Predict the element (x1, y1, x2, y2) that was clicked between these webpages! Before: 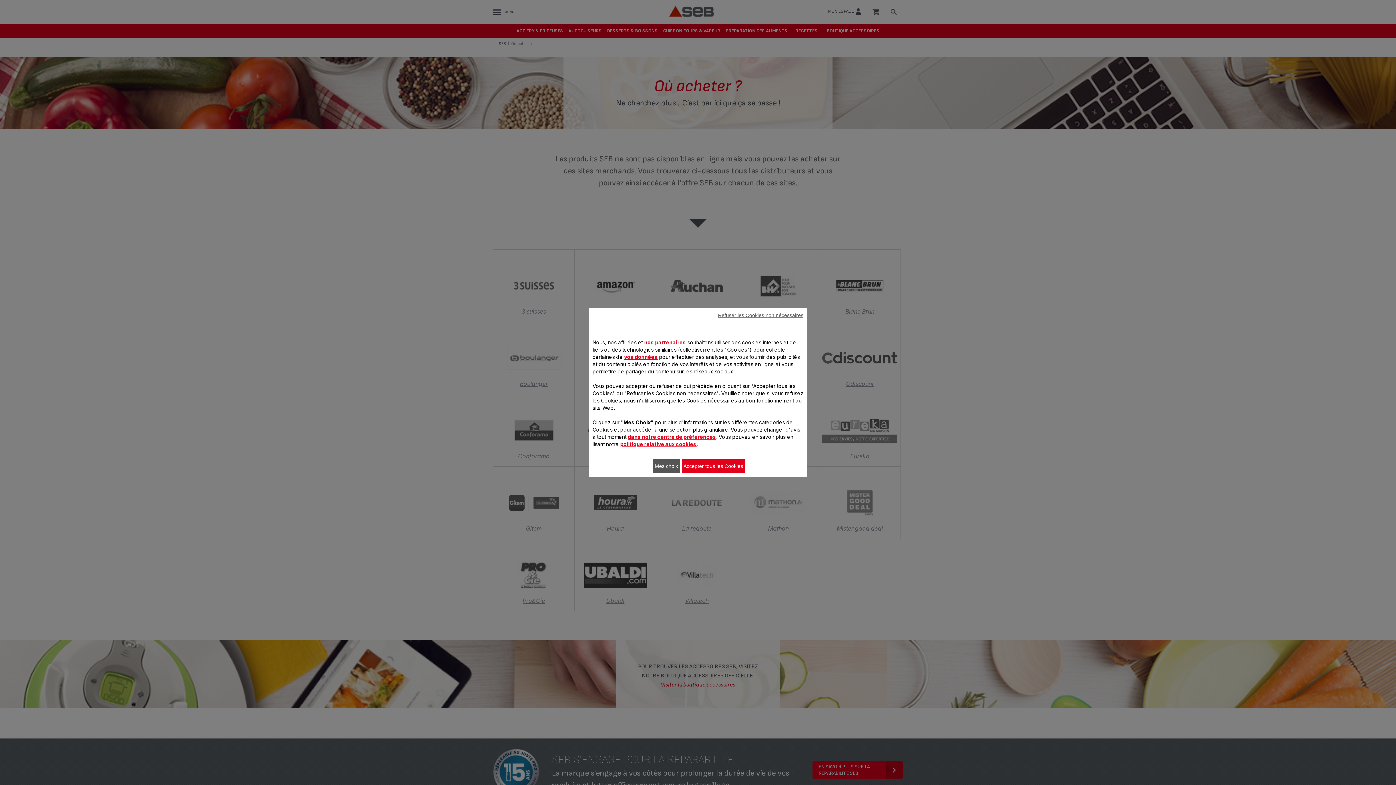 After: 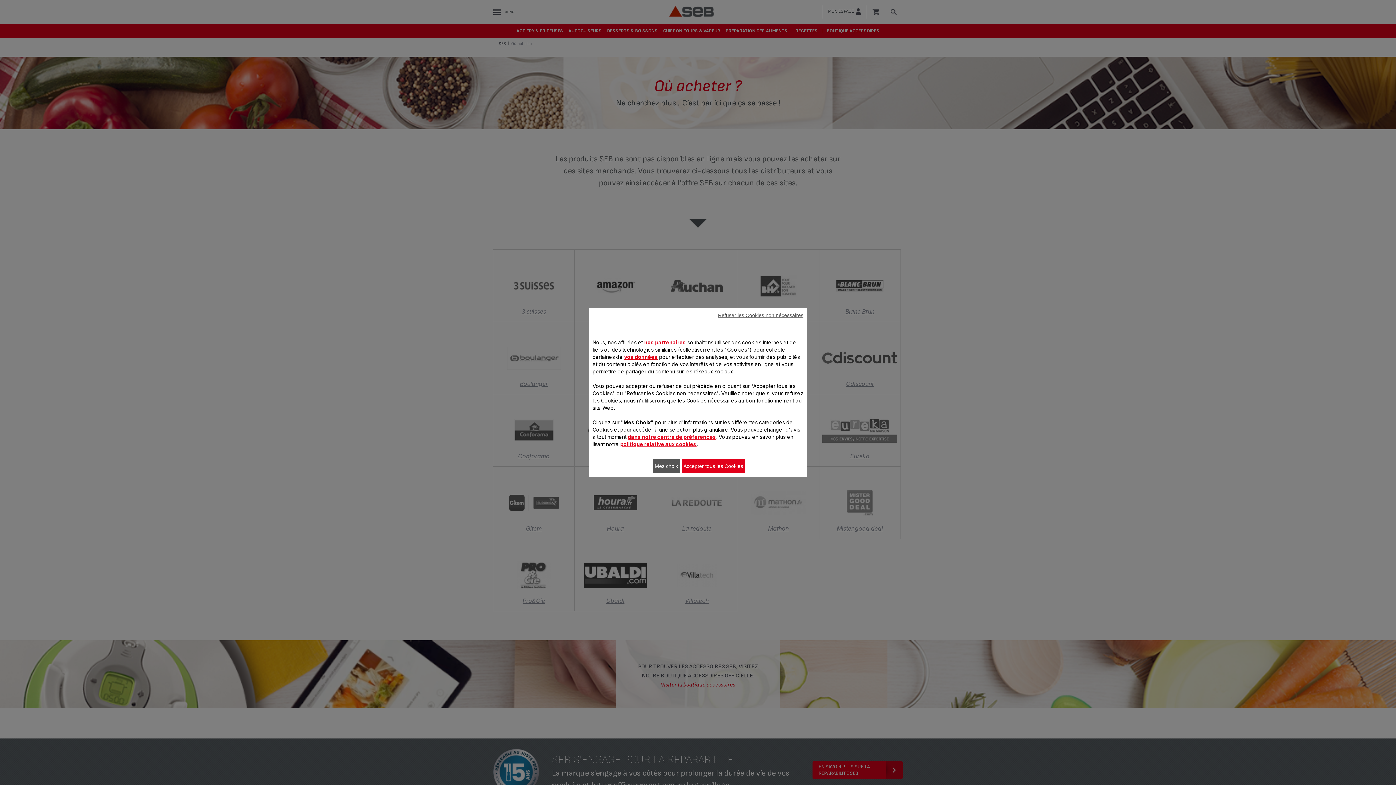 Action: label: vos données bbox: (624, 354, 657, 360)